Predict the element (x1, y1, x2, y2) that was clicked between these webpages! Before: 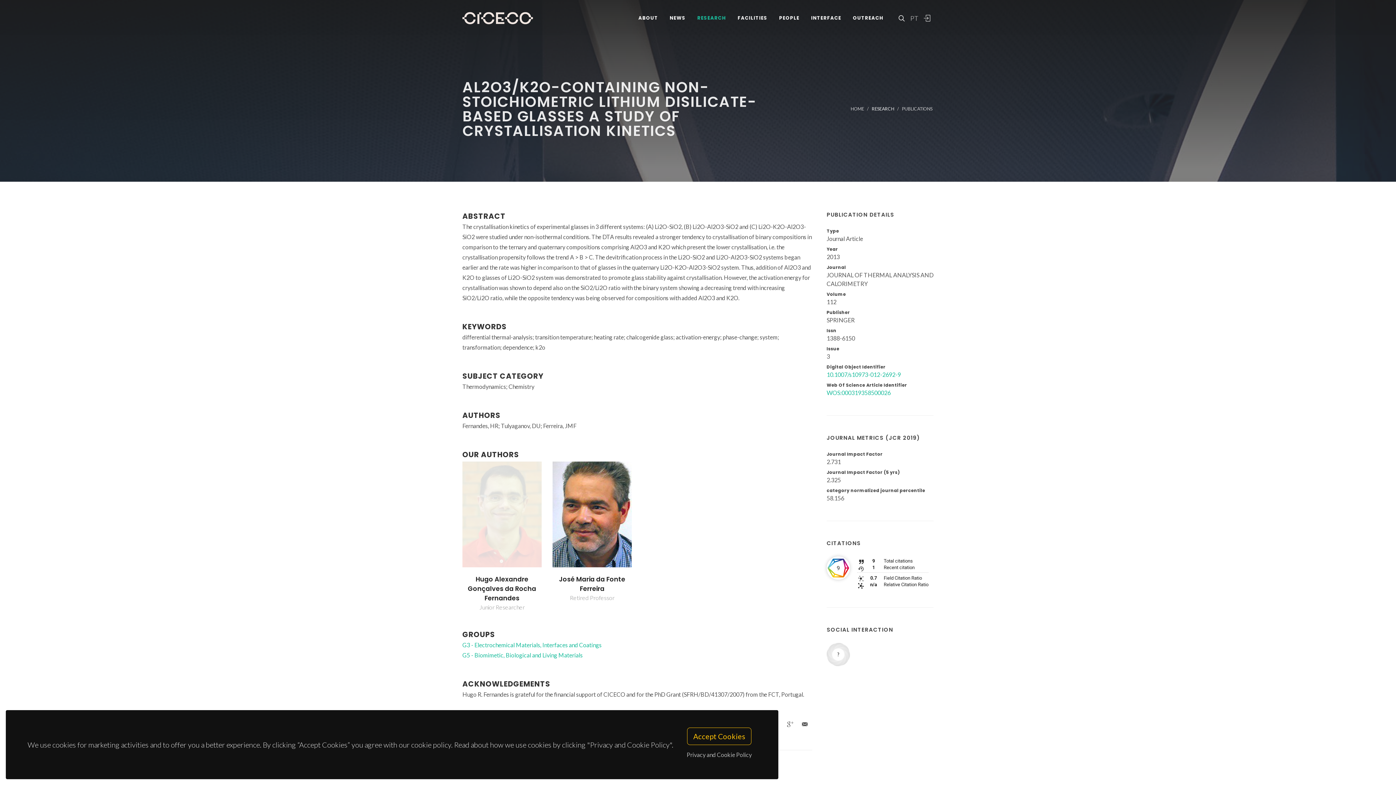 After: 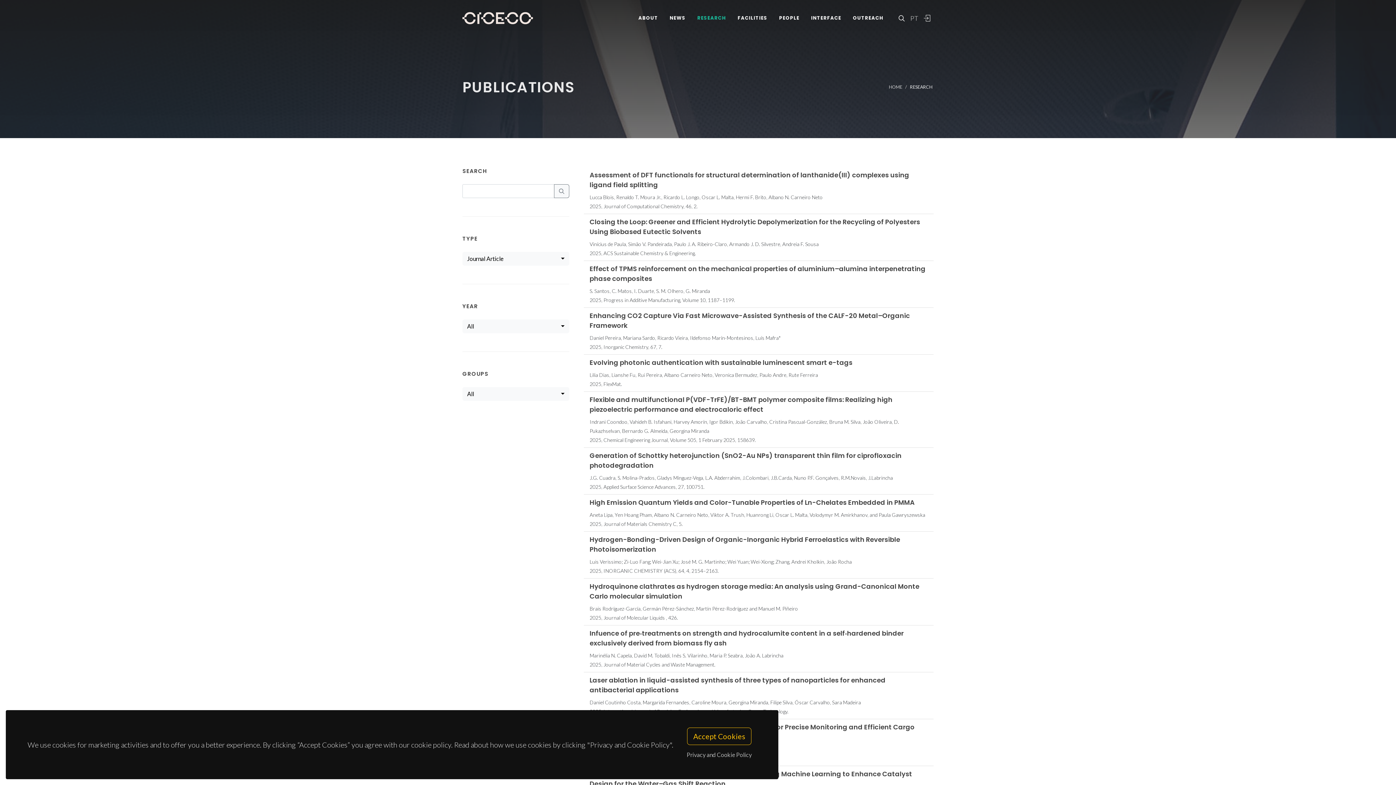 Action: bbox: (902, 106, 932, 111) label: PUBLICATIONS